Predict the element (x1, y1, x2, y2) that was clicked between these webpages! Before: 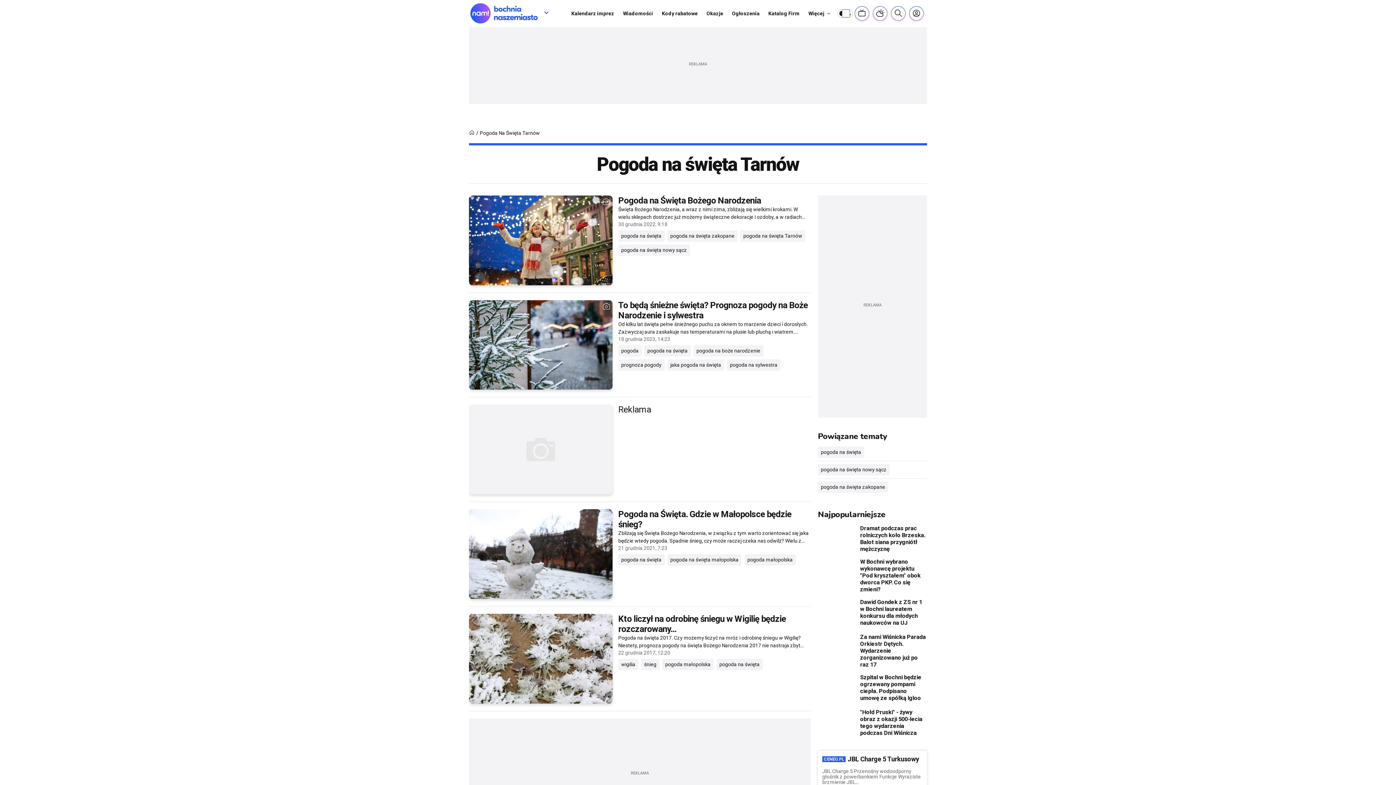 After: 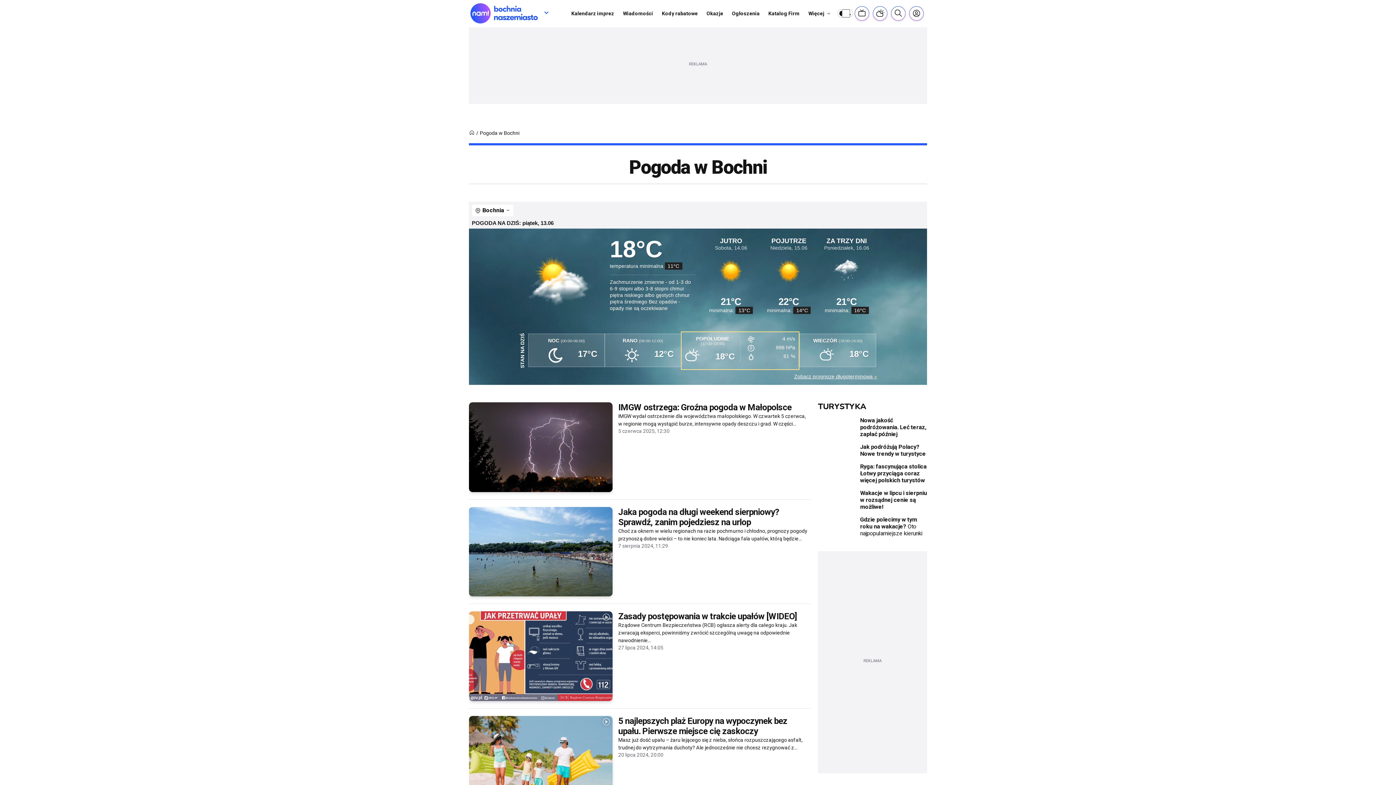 Action: bbox: (873, 6, 887, 20)